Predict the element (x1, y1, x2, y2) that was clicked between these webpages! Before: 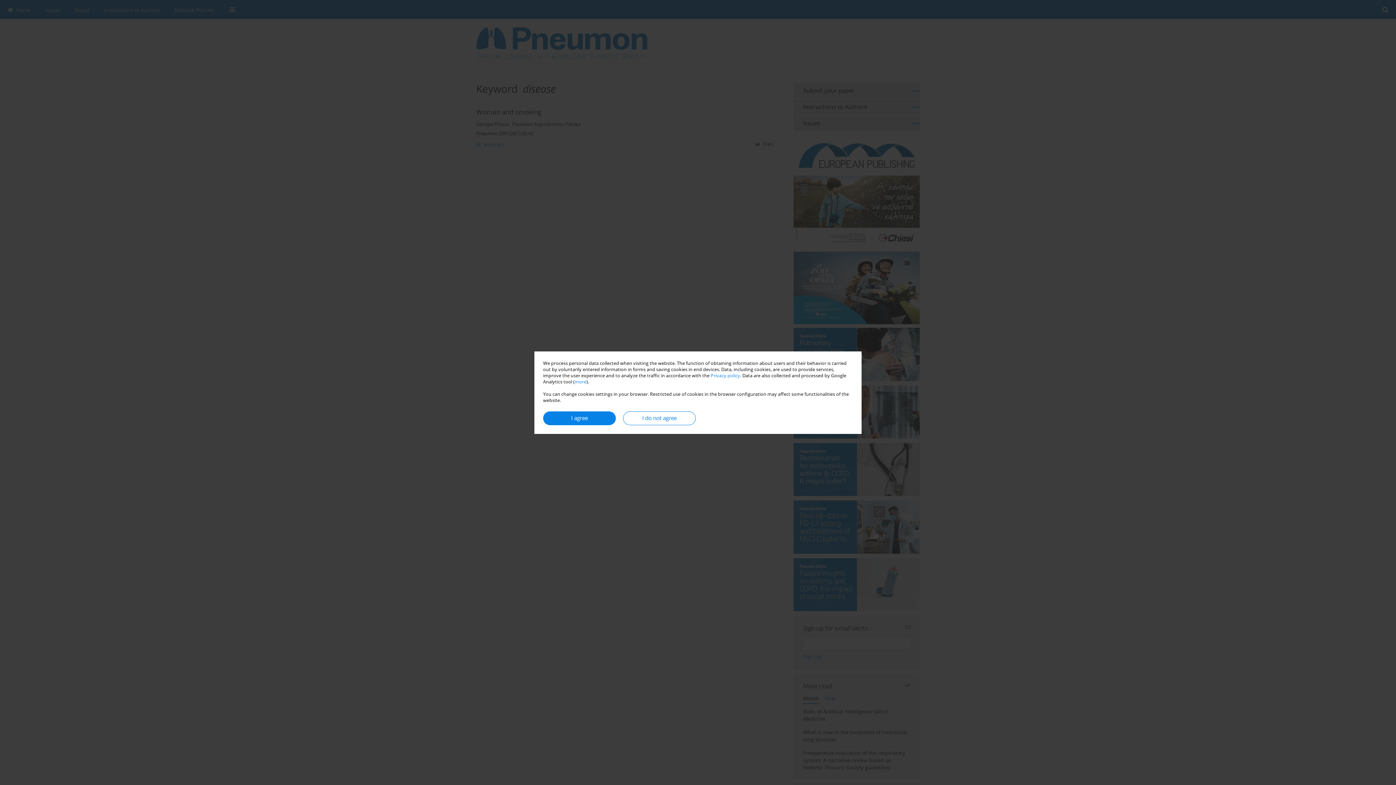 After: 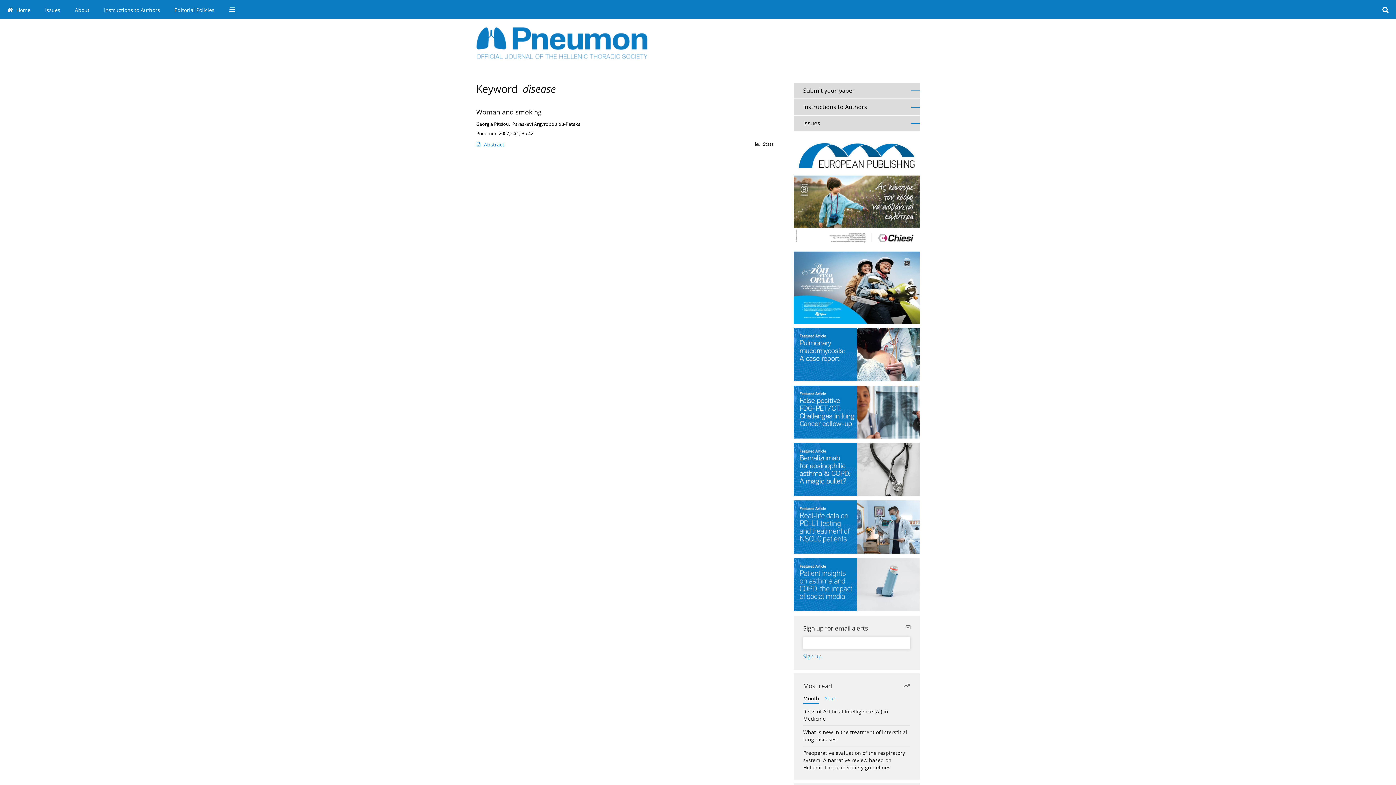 Action: label: I do not agree bbox: (623, 411, 696, 425)